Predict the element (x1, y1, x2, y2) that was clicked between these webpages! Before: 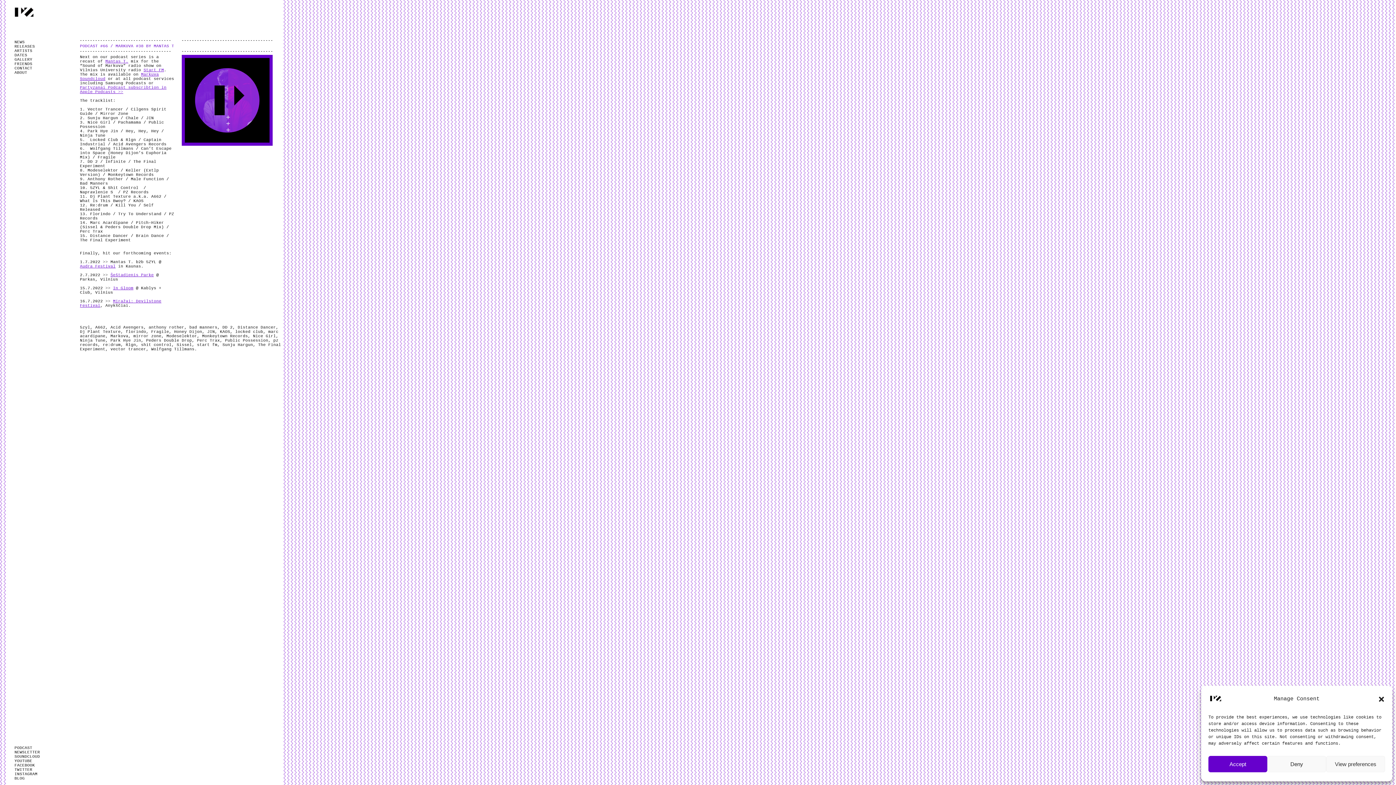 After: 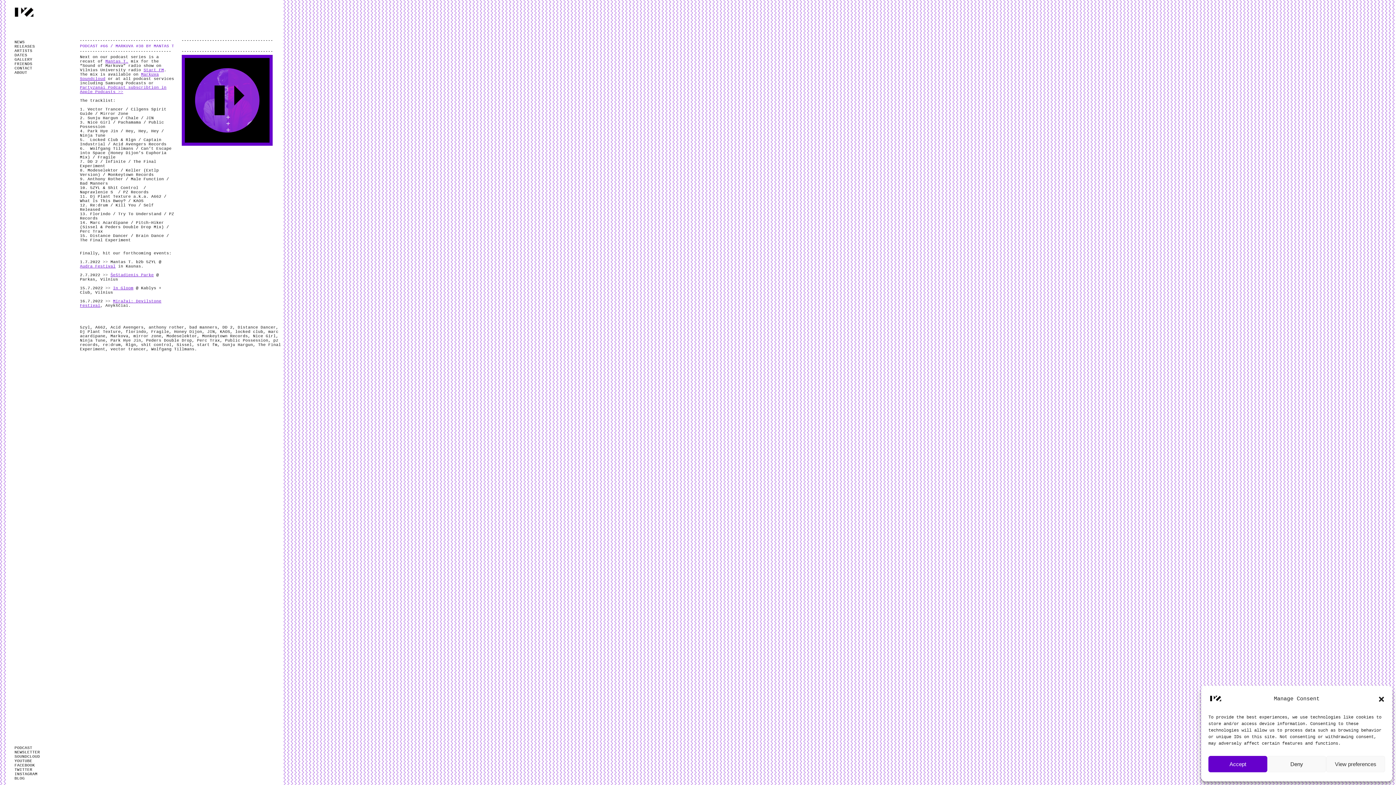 Action: label: Dj Plant Texture bbox: (80, 329, 120, 334)